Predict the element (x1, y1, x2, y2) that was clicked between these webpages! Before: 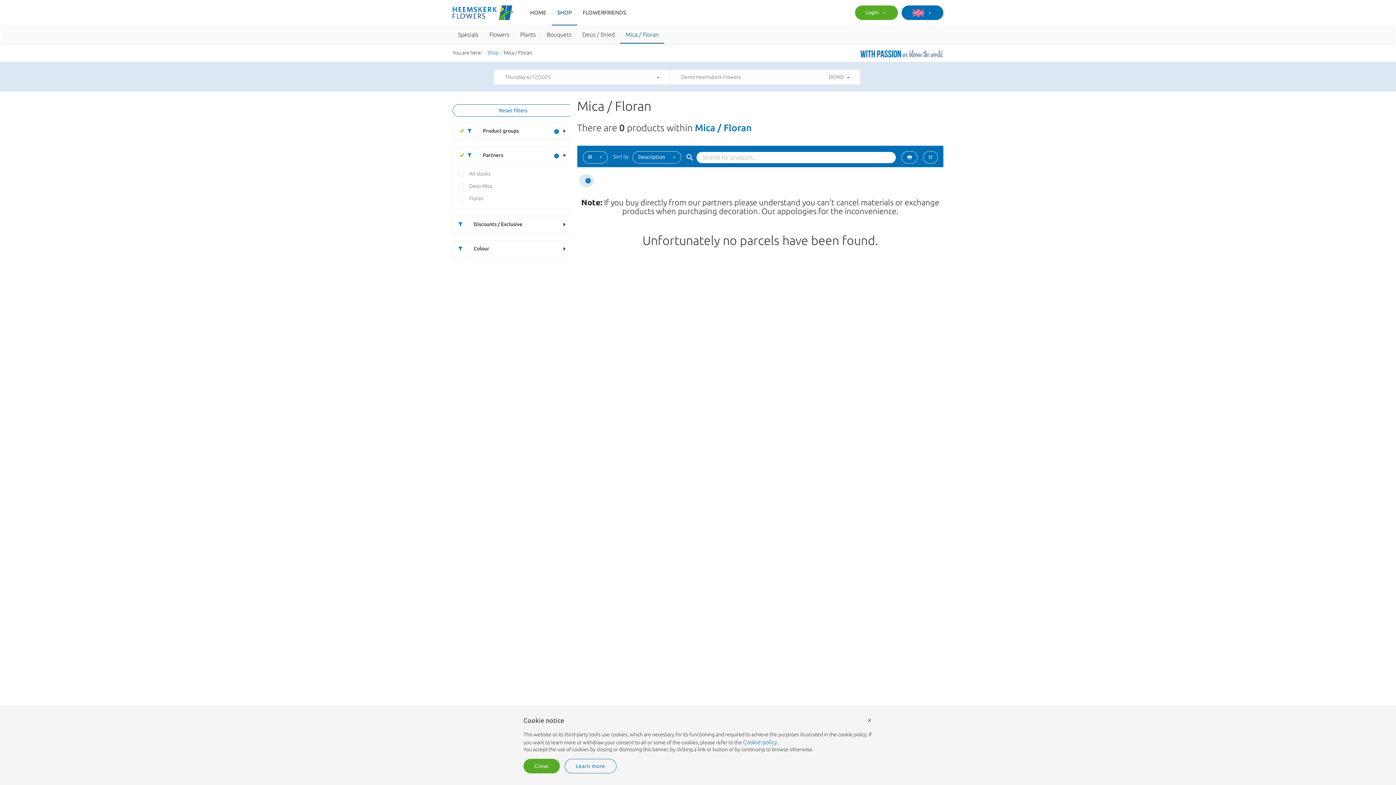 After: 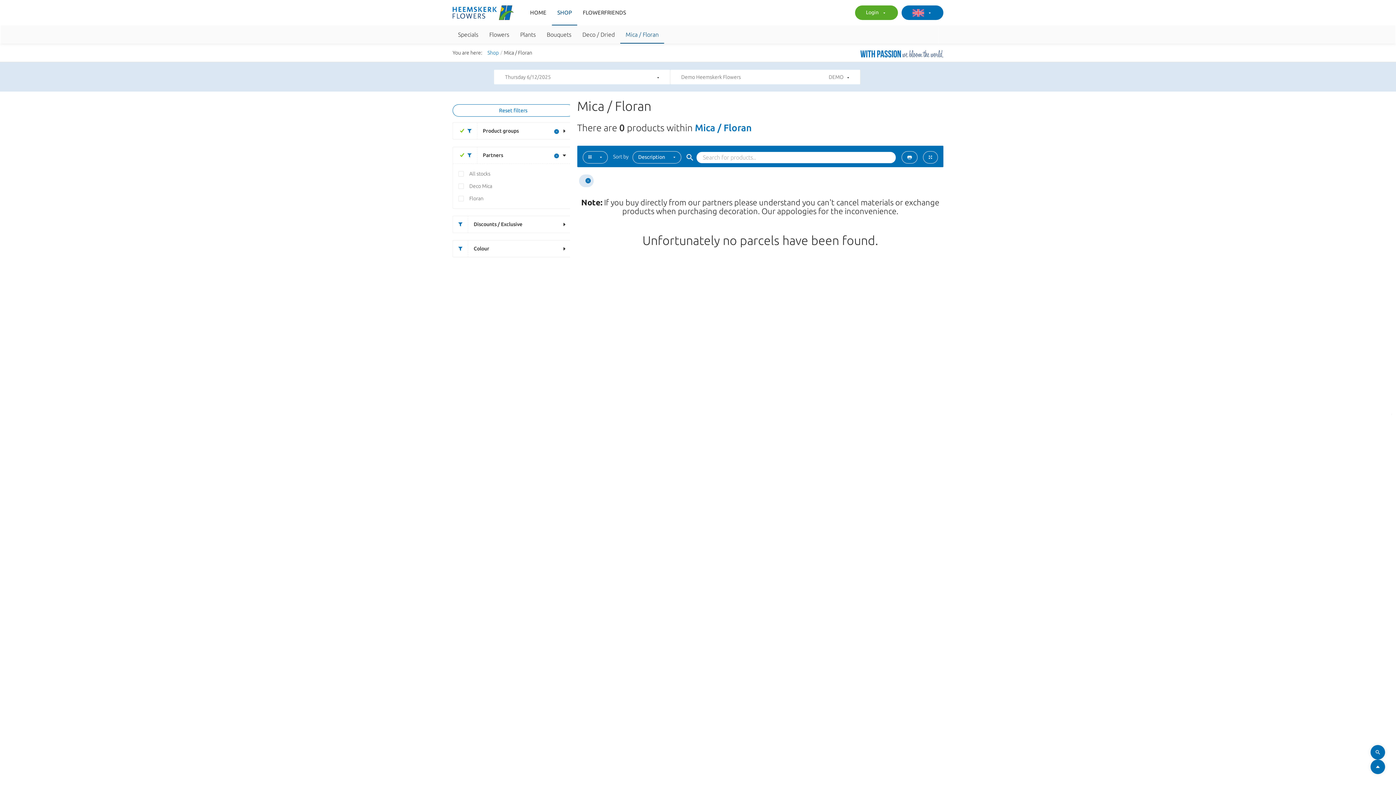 Action: bbox: (620, 25, 664, 43) label: Mica / Floran